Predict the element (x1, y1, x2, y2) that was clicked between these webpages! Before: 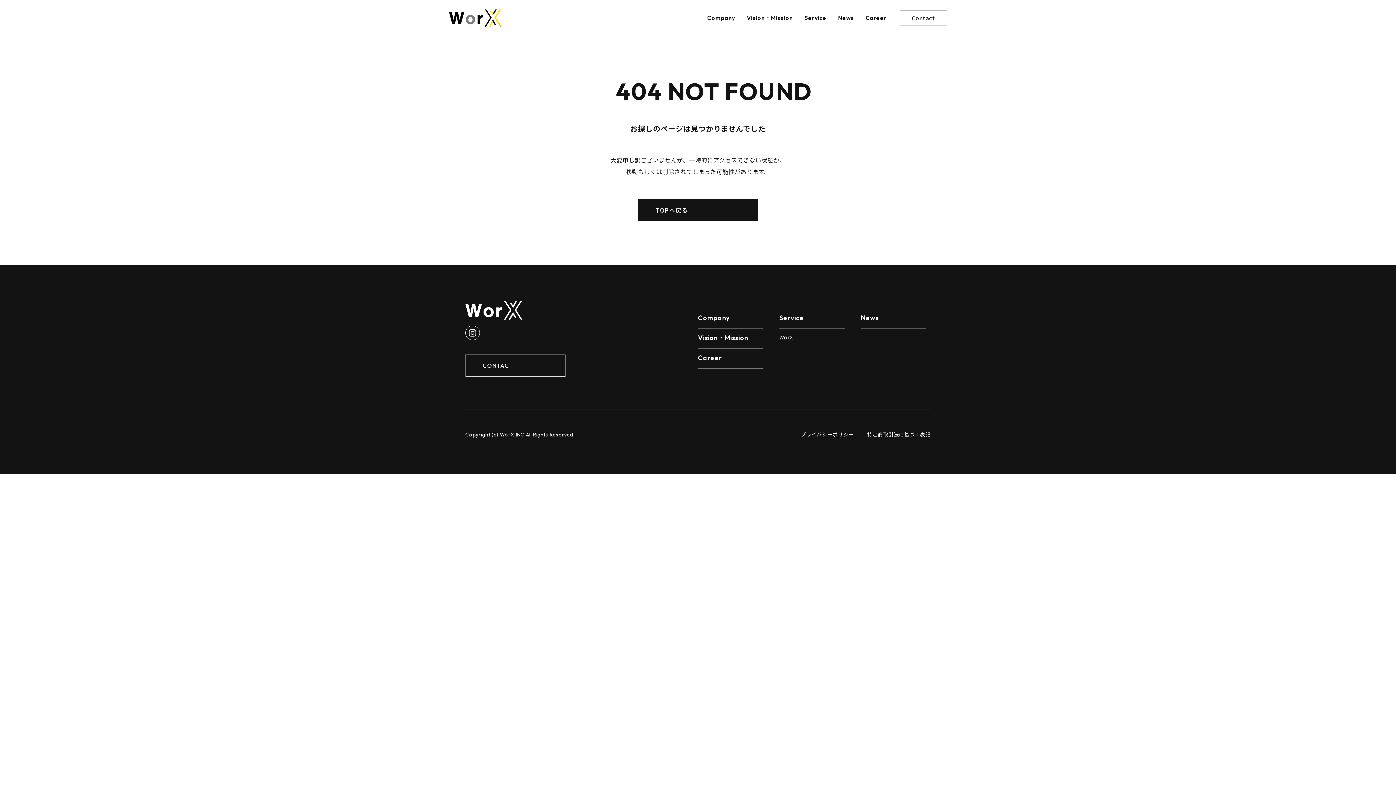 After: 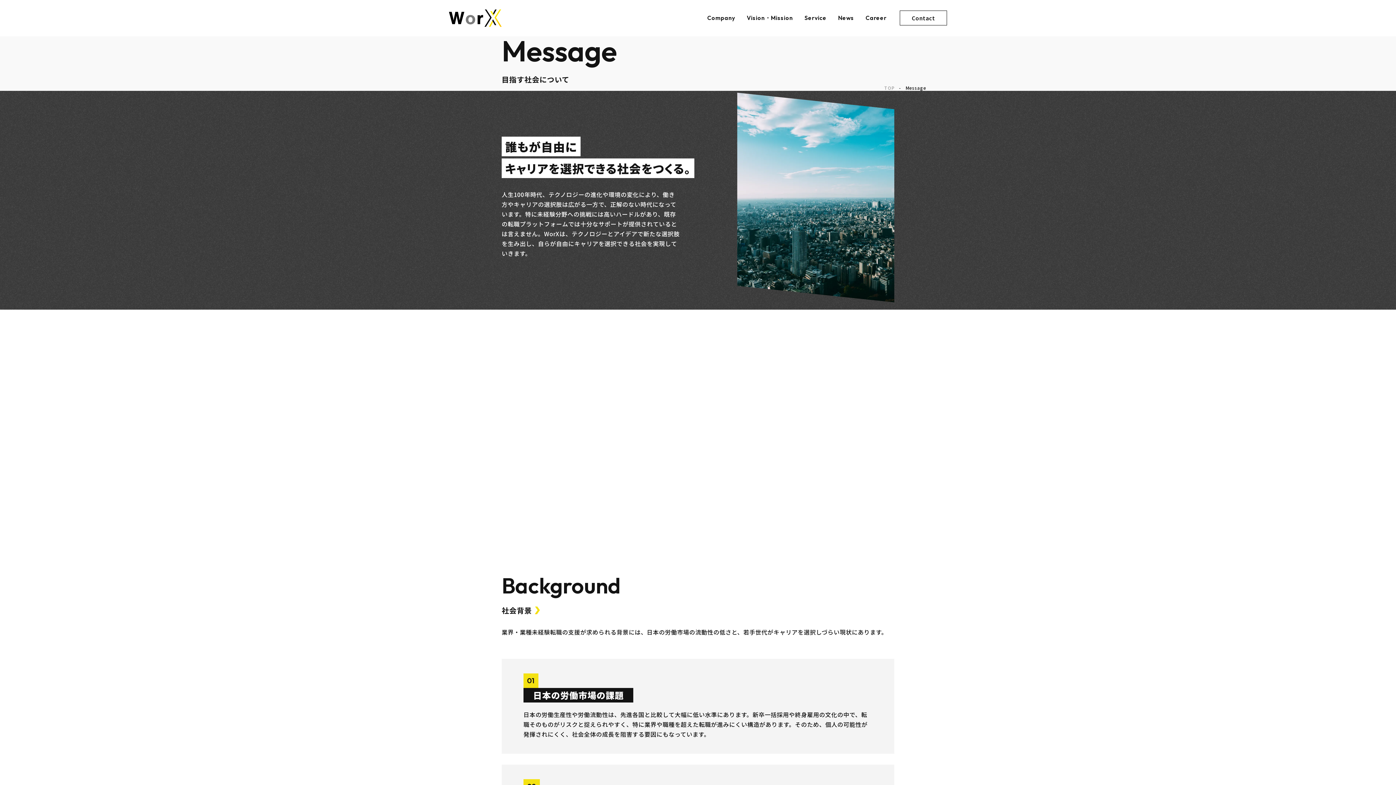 Action: bbox: (746, 15, 793, 20) label: Vision・Mission